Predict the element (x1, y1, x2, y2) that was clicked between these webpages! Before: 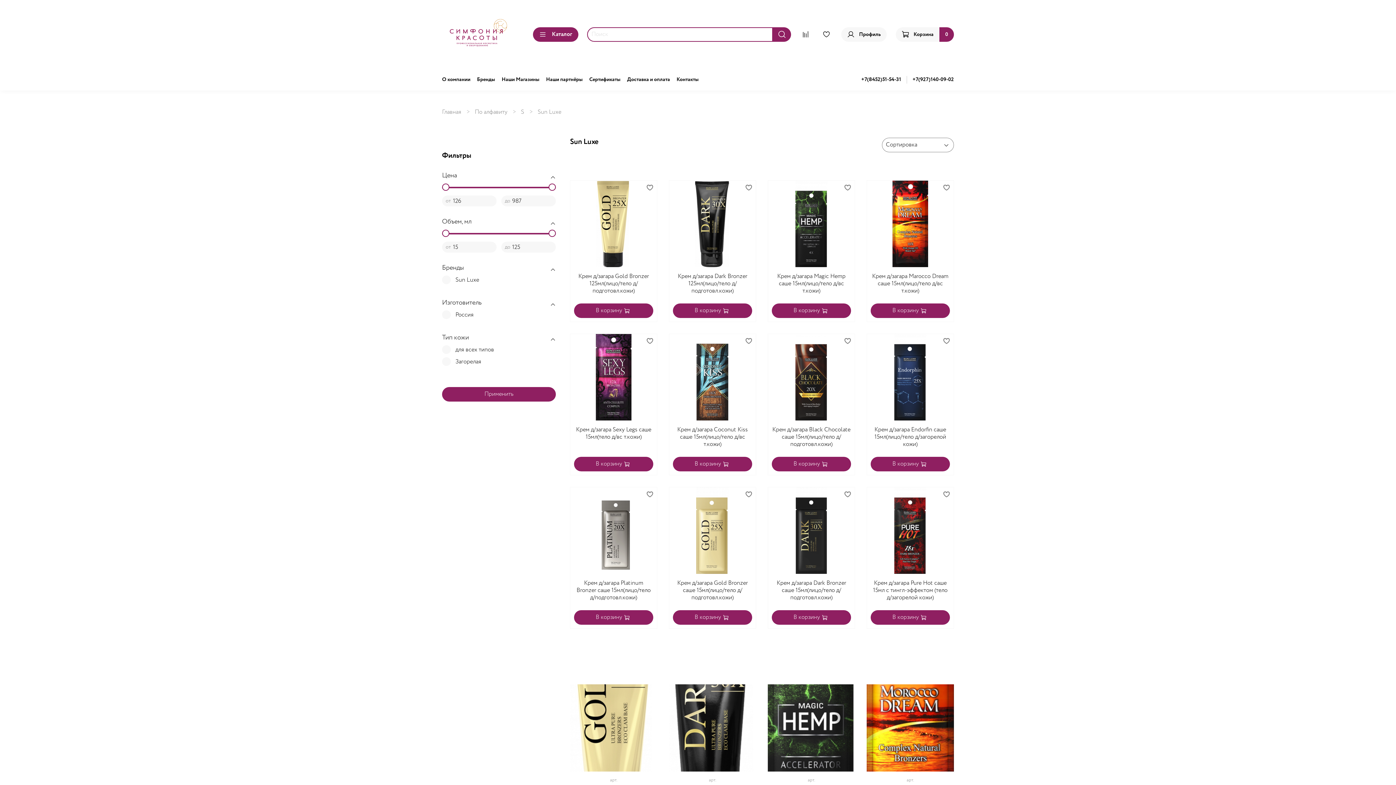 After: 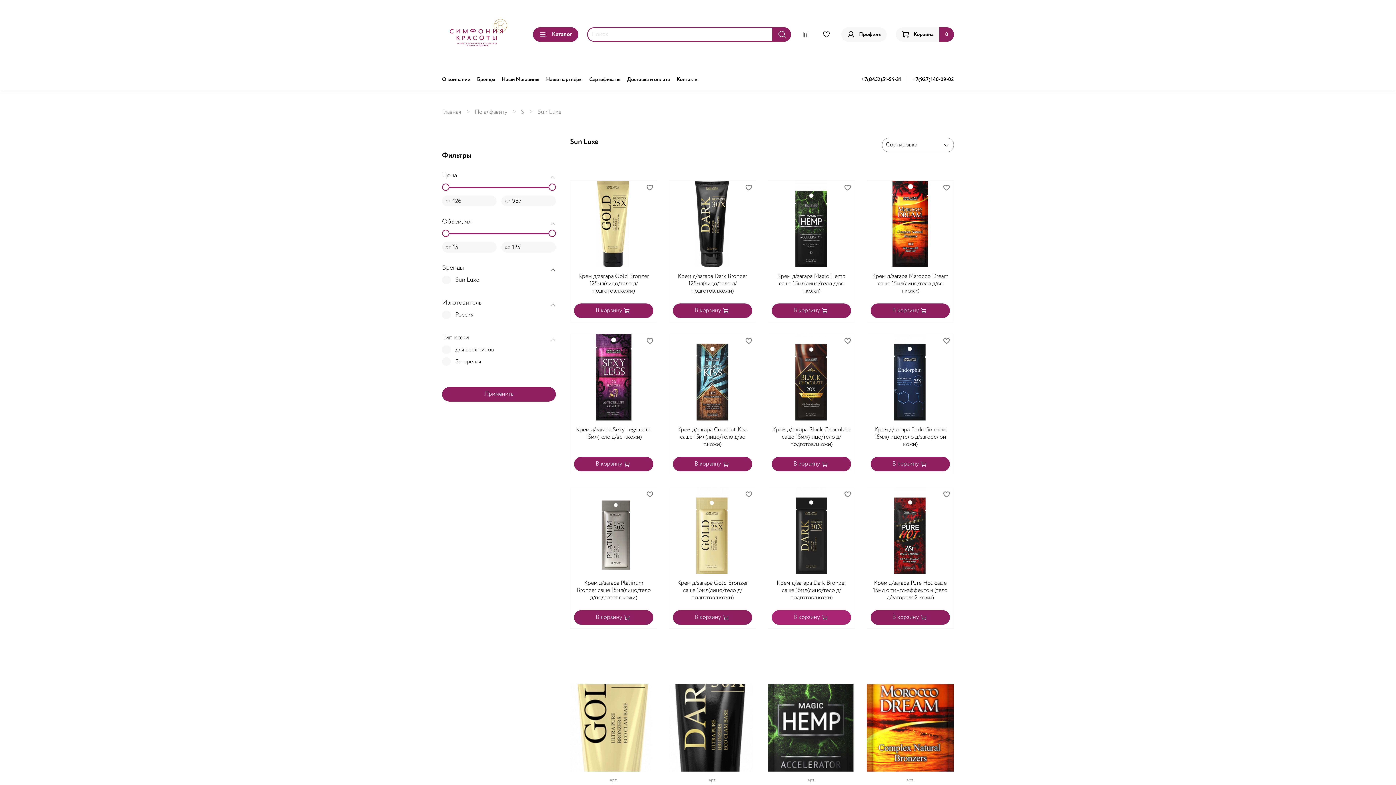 Action: bbox: (771, 610, 851, 624) label: В корзину